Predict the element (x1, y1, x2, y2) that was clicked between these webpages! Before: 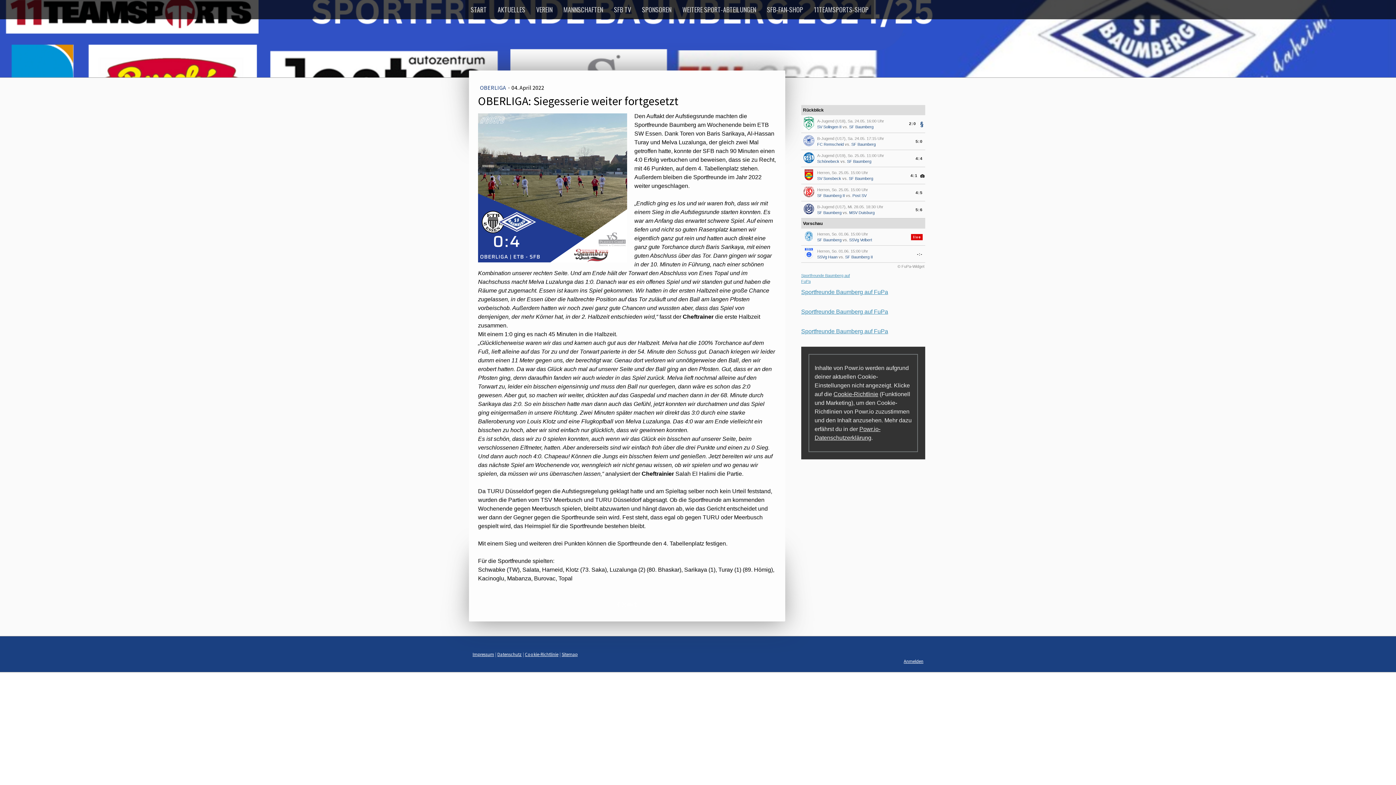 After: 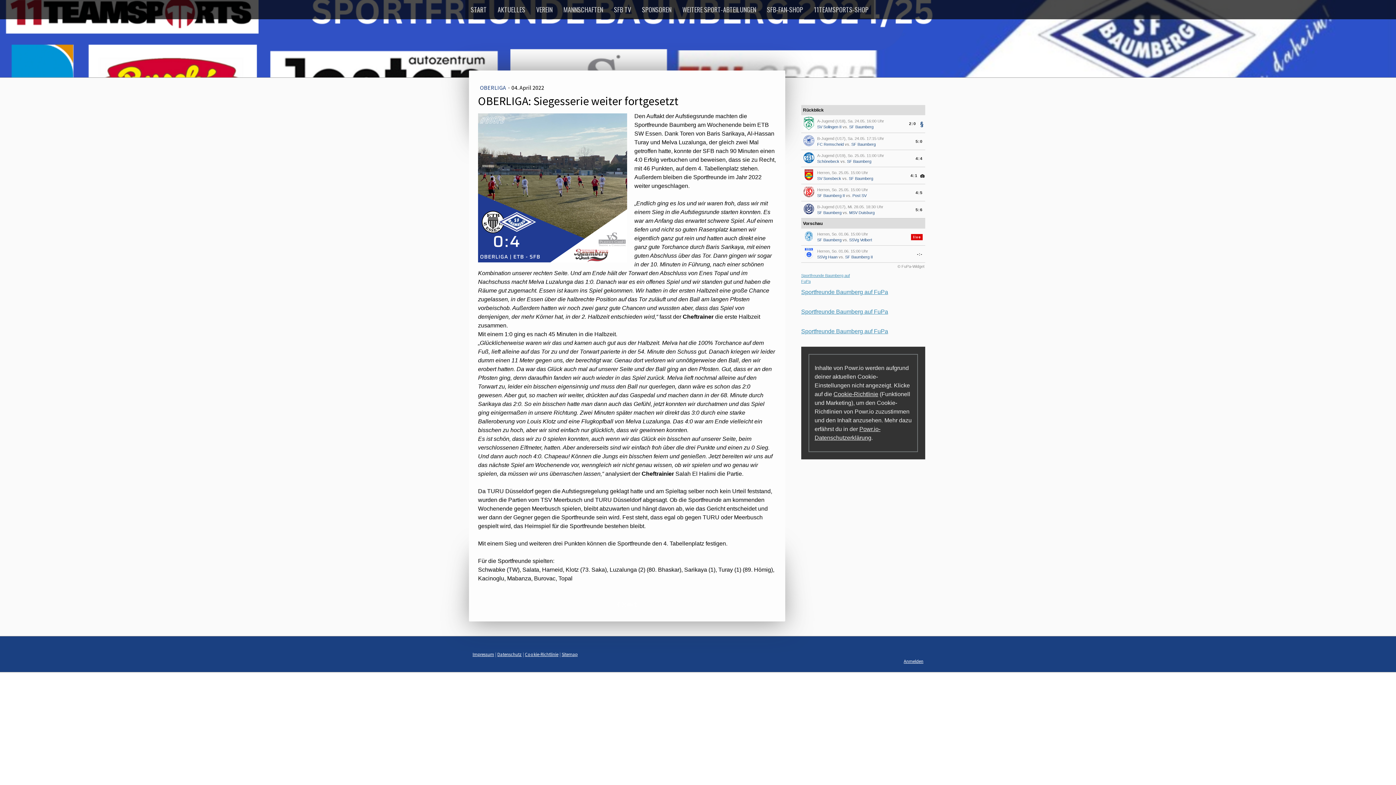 Action: label: 5:6 bbox: (914, 206, 924, 213)